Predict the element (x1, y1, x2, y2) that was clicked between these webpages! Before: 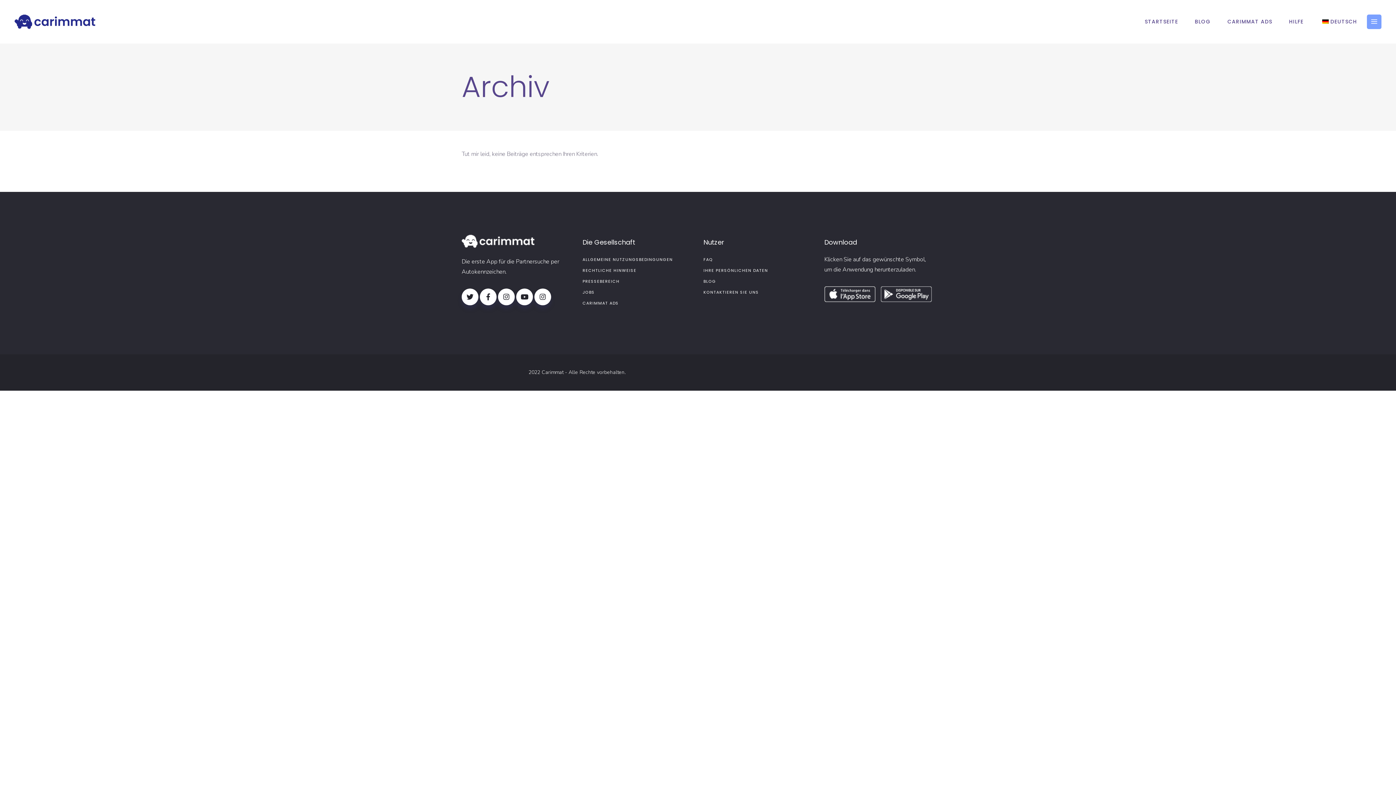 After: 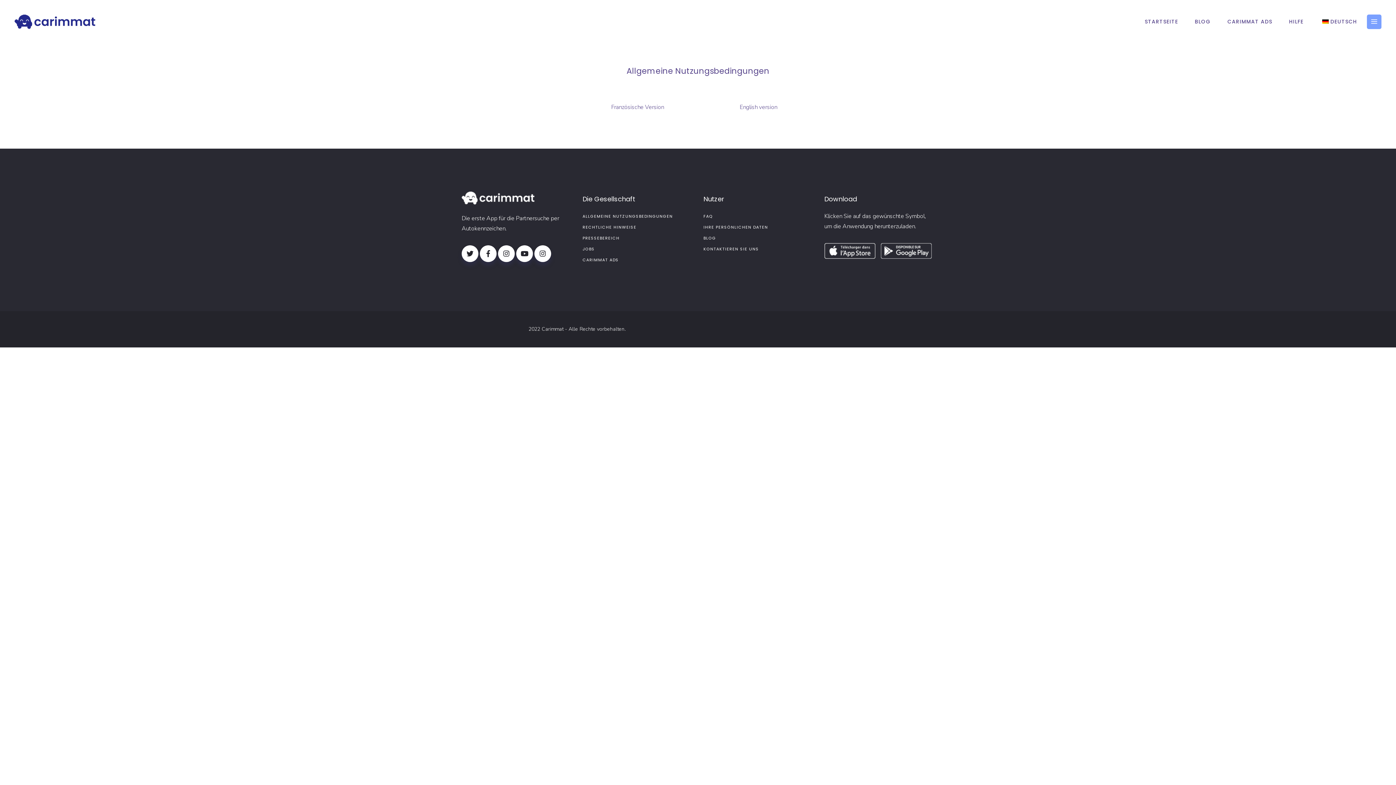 Action: bbox: (582, 256, 673, 262) label: ALLGEMEINE NUTZUNGSBEDINGUNGEN